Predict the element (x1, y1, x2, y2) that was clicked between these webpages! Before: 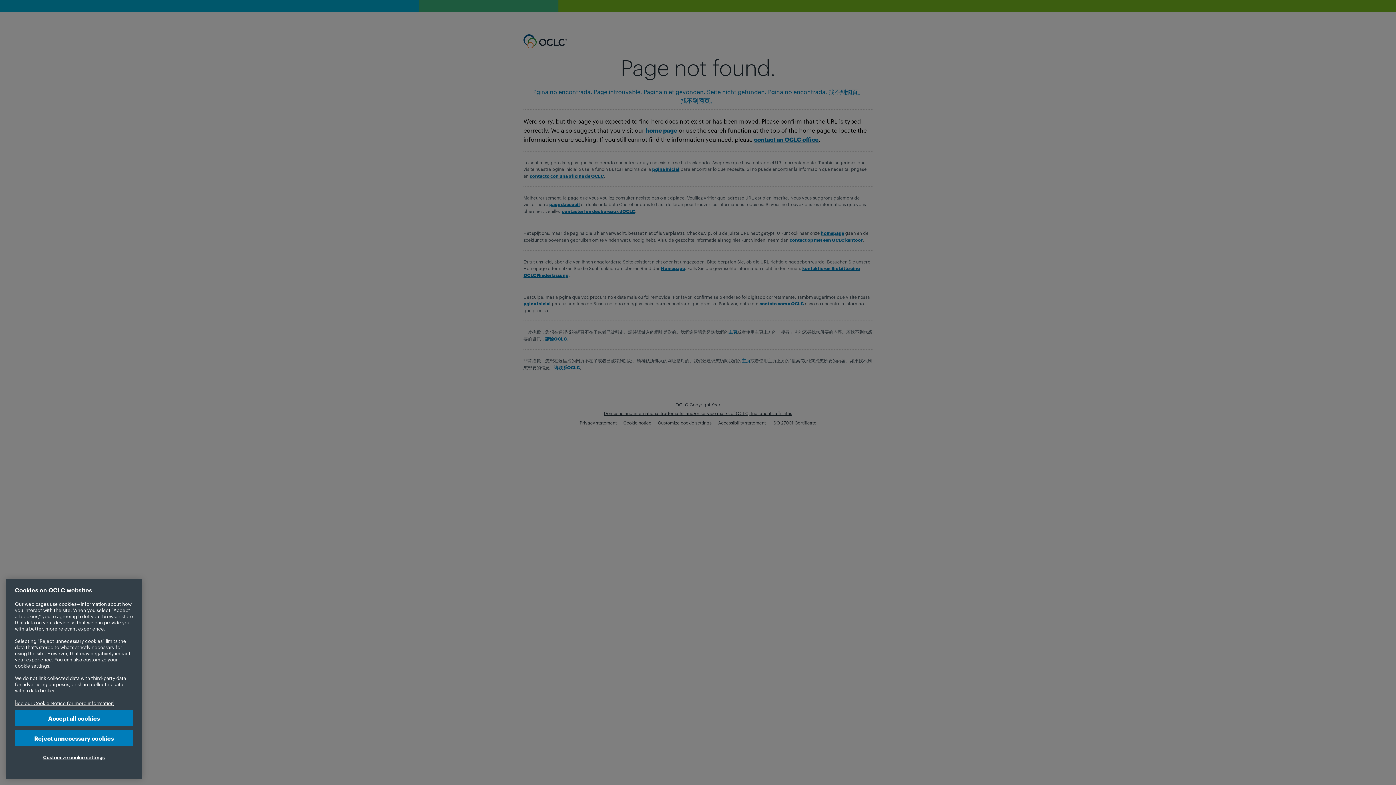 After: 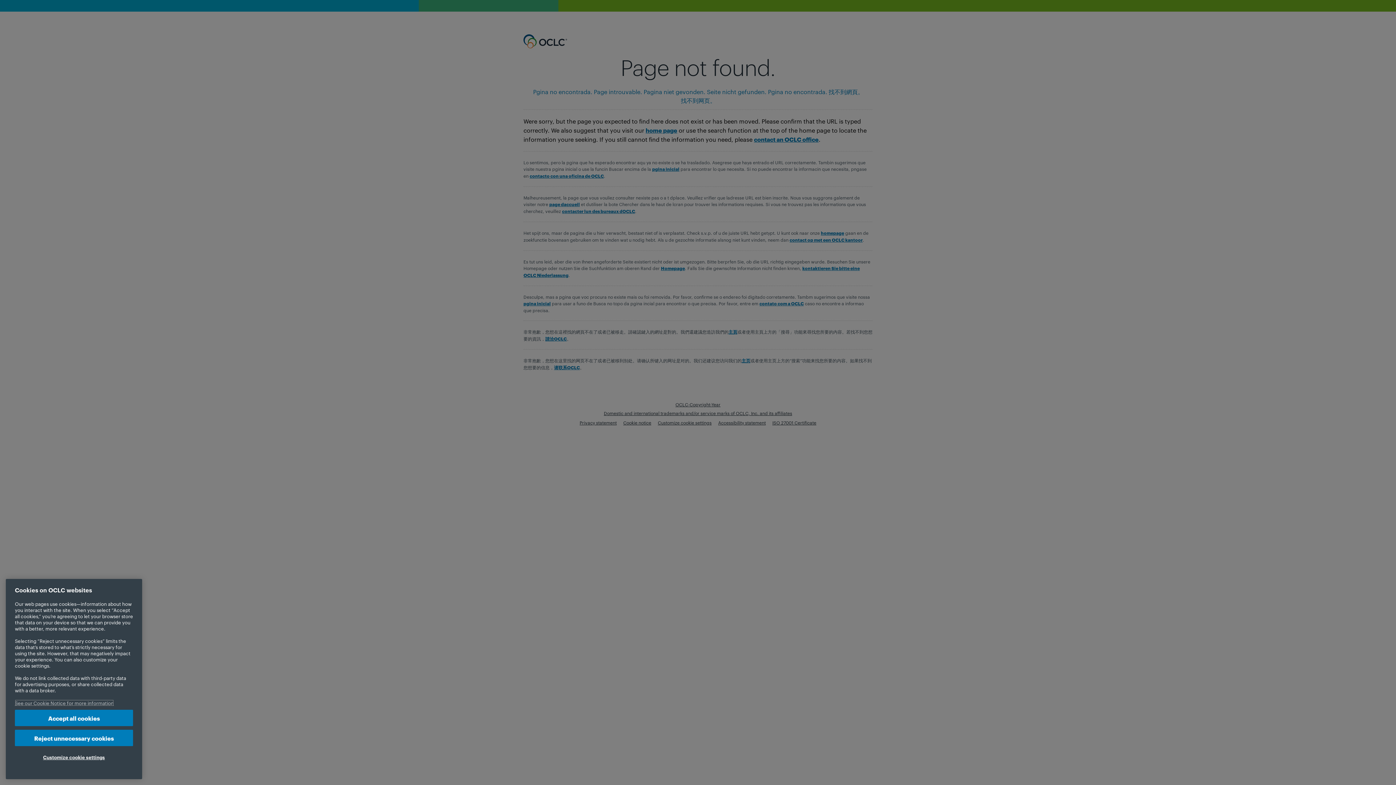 Action: bbox: (14, 700, 113, 706) label: More information about your privacy, opens in a new tab